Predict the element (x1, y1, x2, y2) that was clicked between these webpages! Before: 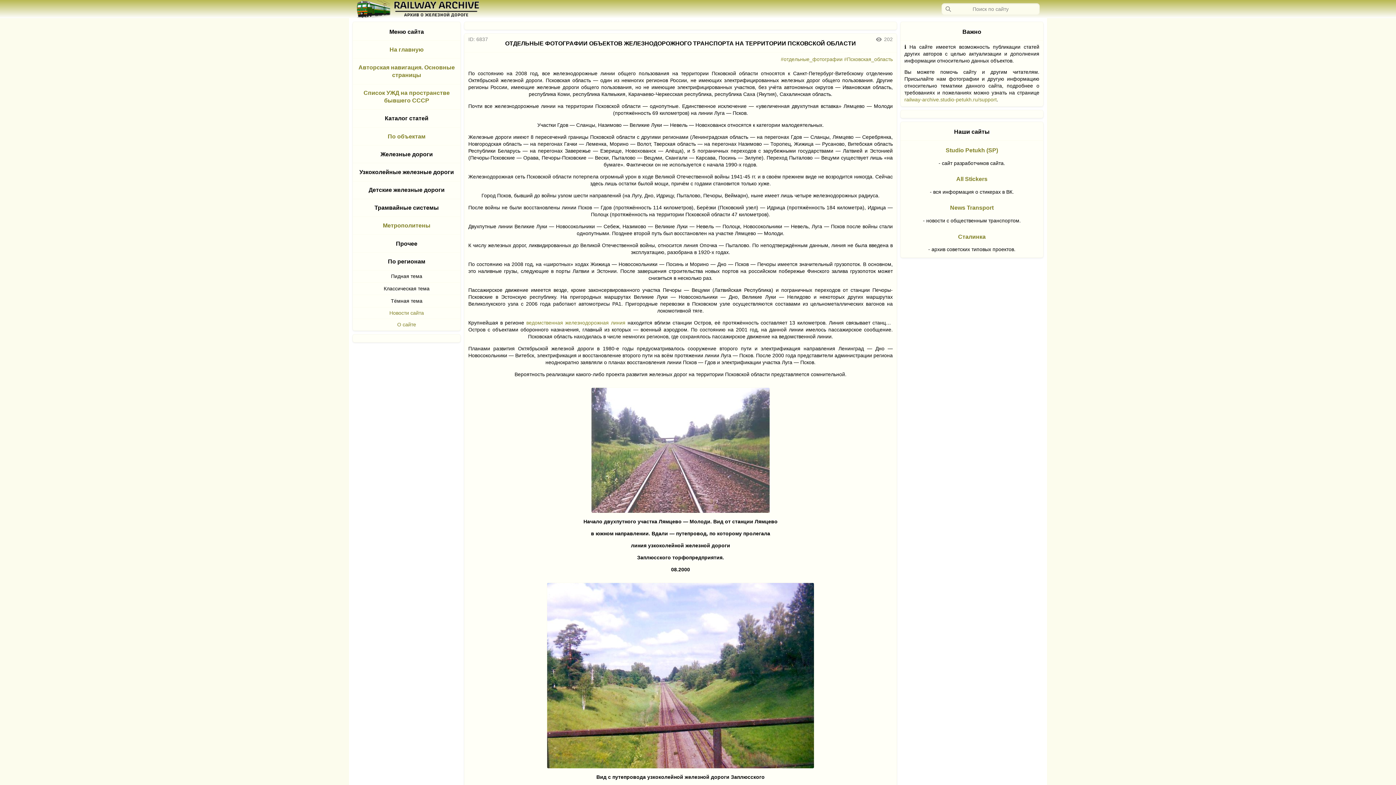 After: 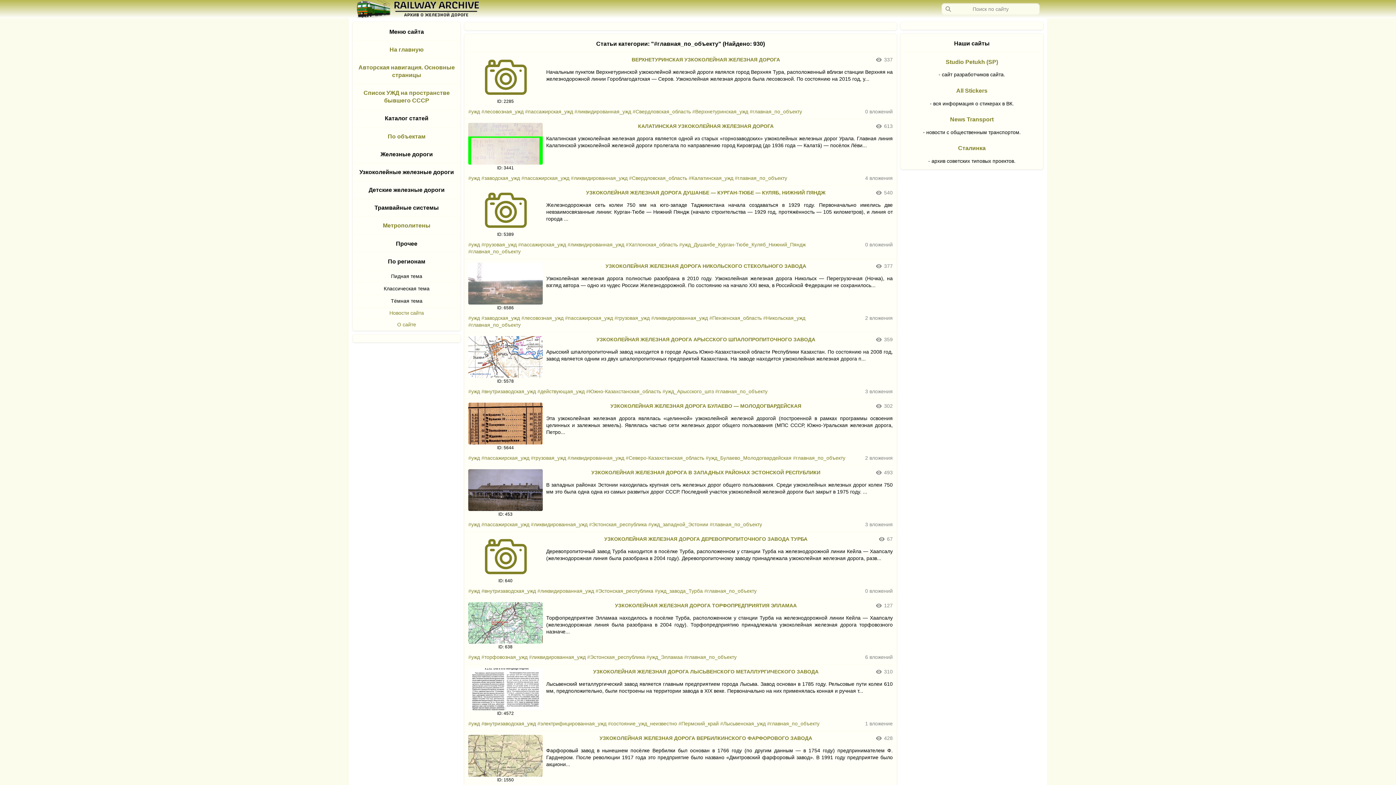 Action: bbox: (387, 132, 425, 140) label: По объектам